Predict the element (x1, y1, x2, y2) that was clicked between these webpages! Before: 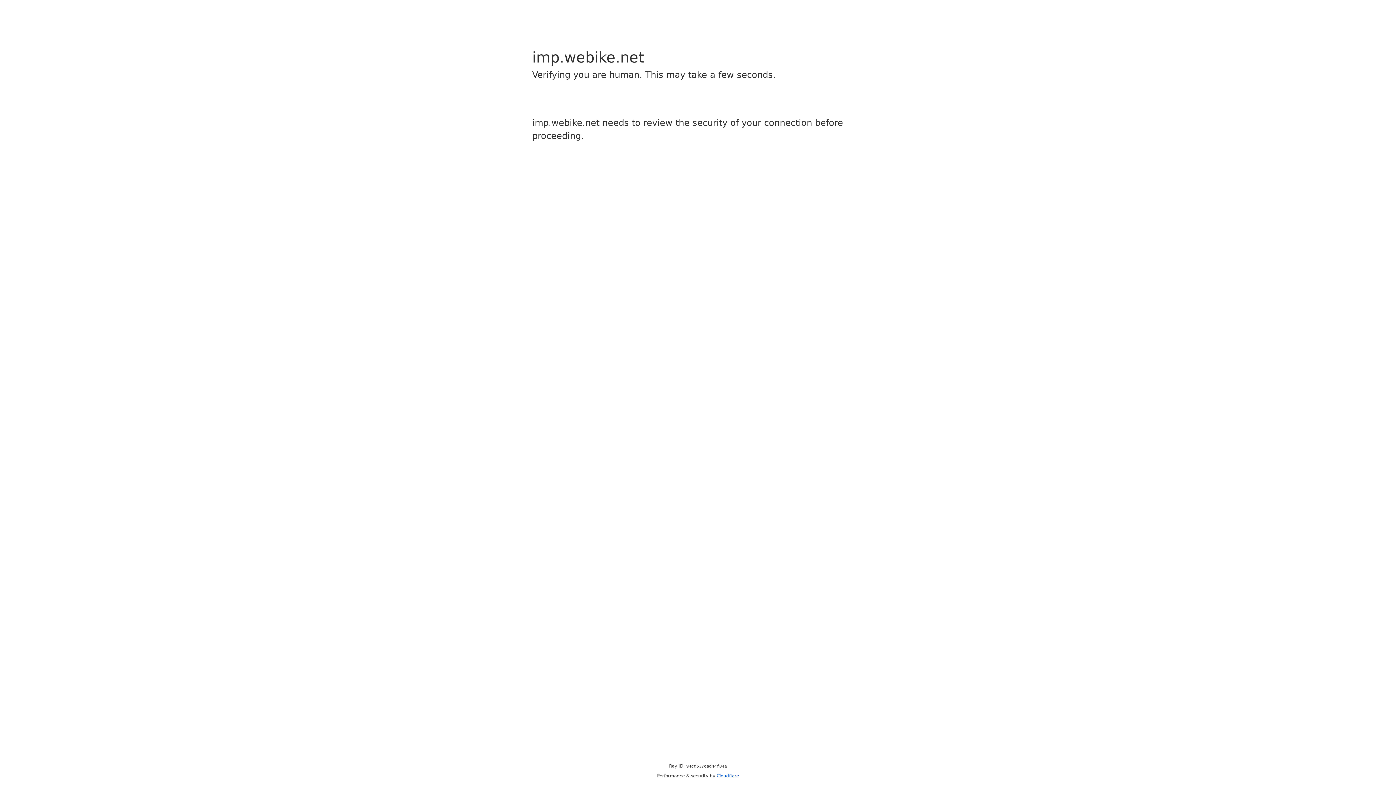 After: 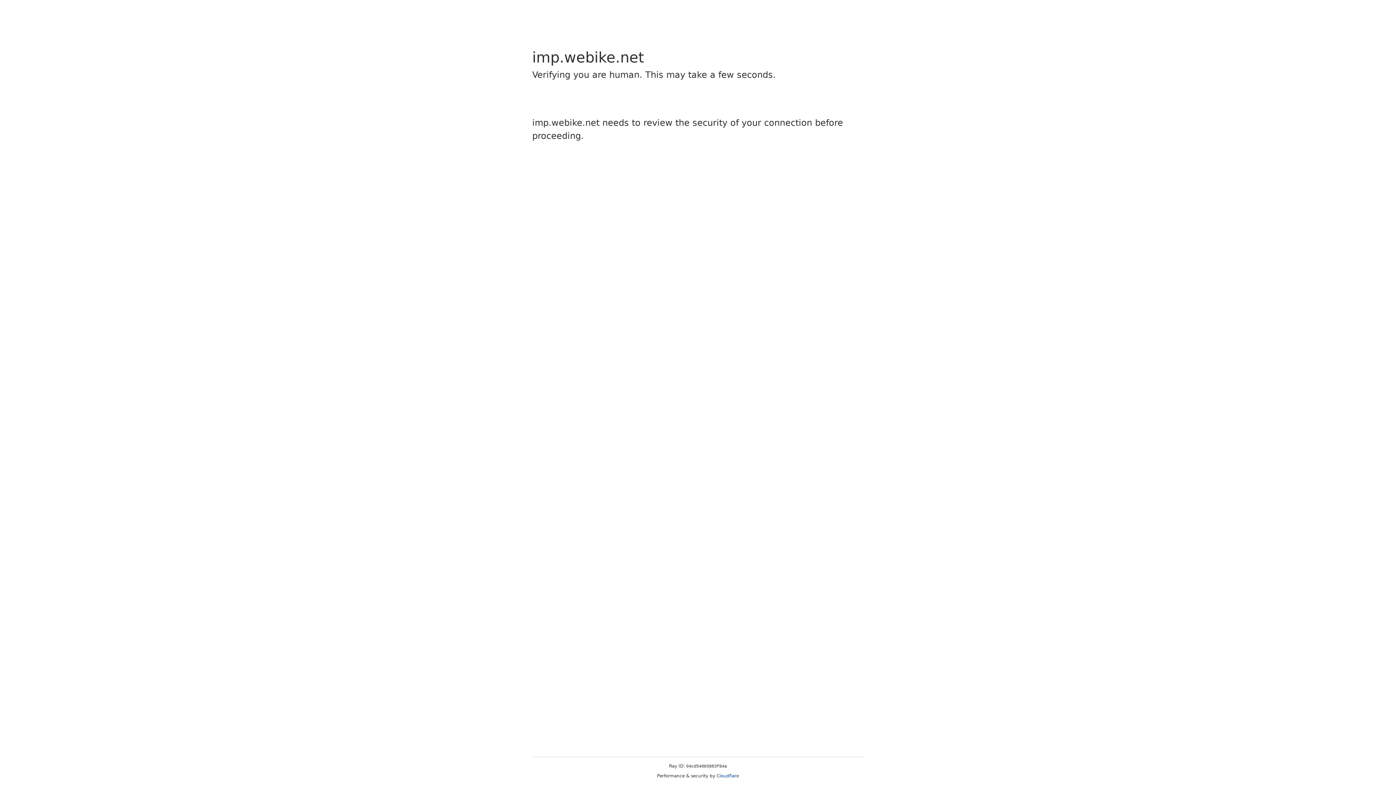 Action: label: Cloudflare bbox: (716, 773, 739, 778)